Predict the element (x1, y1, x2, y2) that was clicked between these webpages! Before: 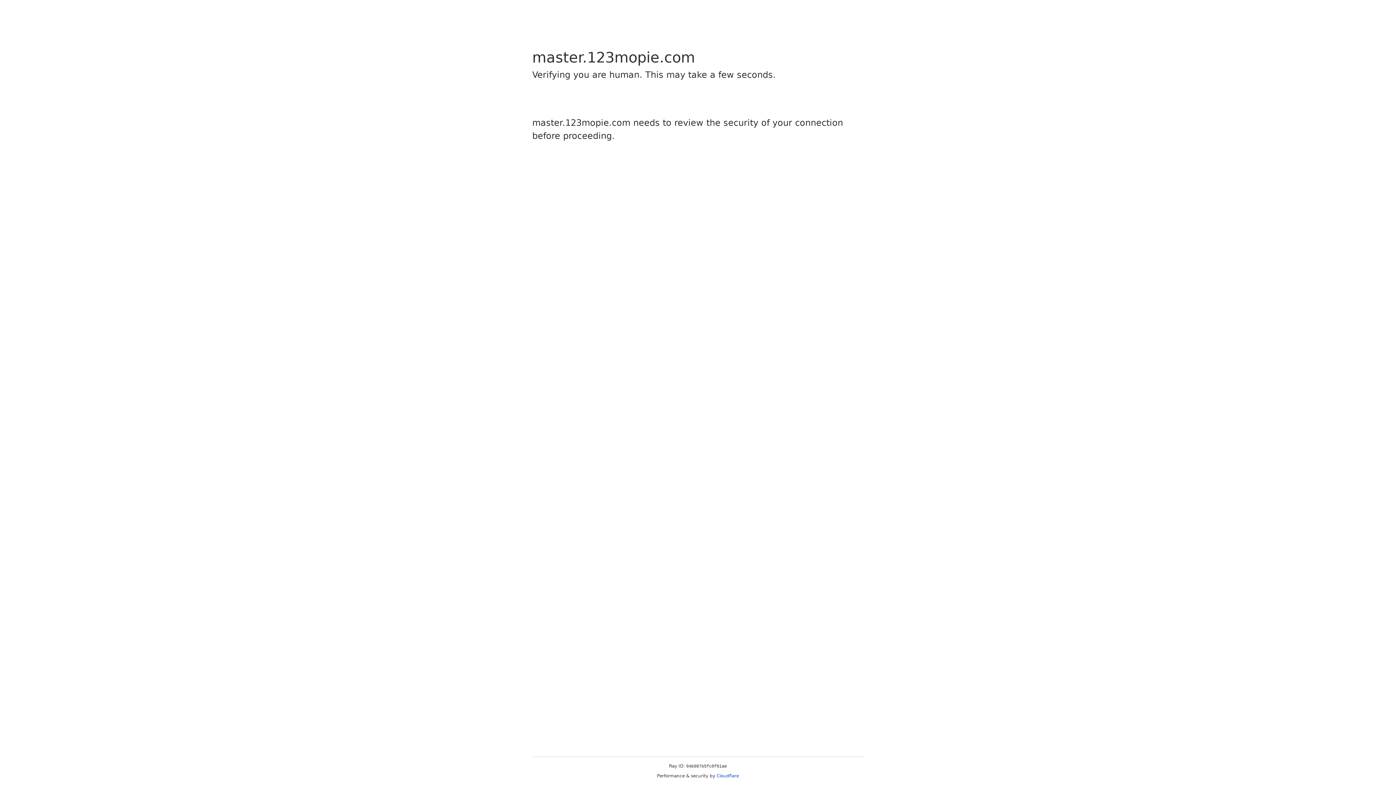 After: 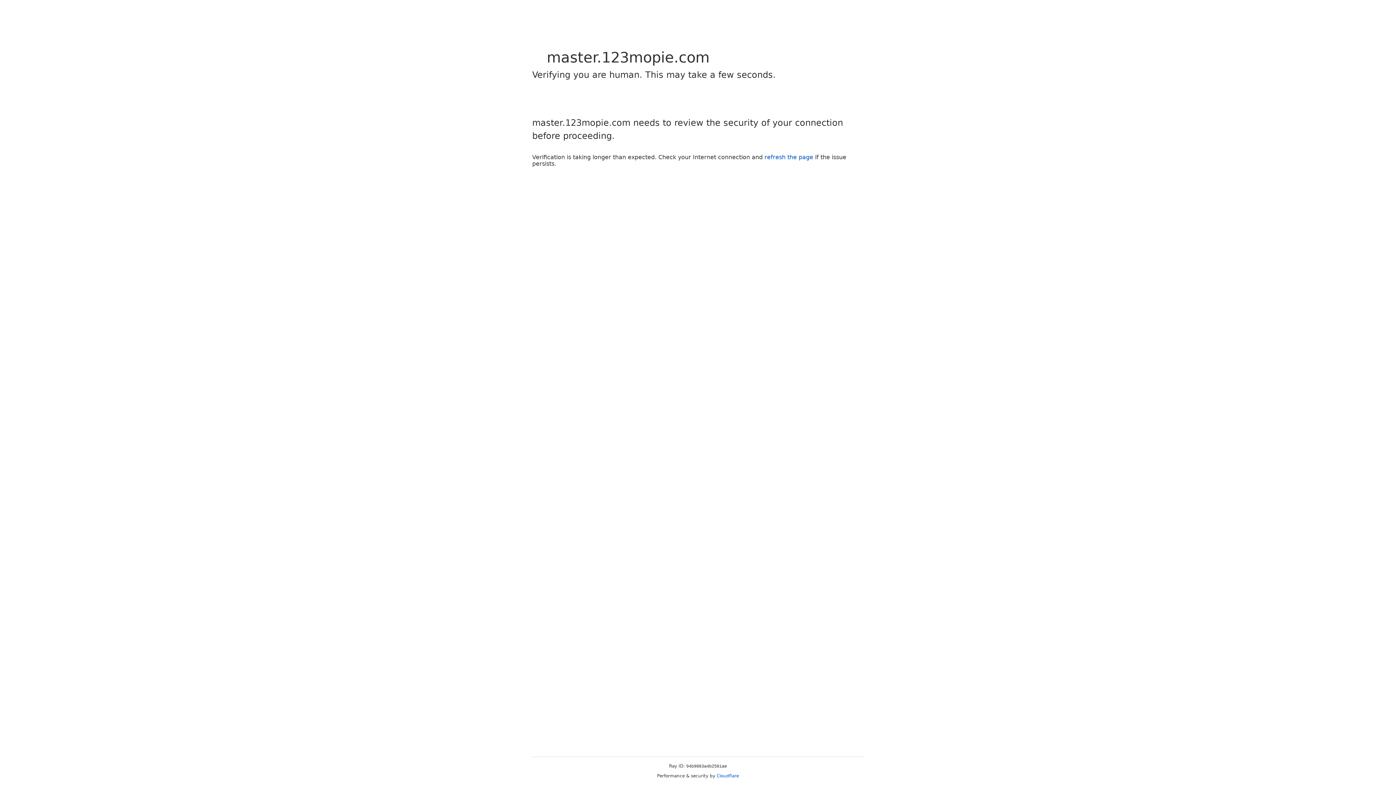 Action: bbox: (716, 773, 739, 778) label: Cloudflare